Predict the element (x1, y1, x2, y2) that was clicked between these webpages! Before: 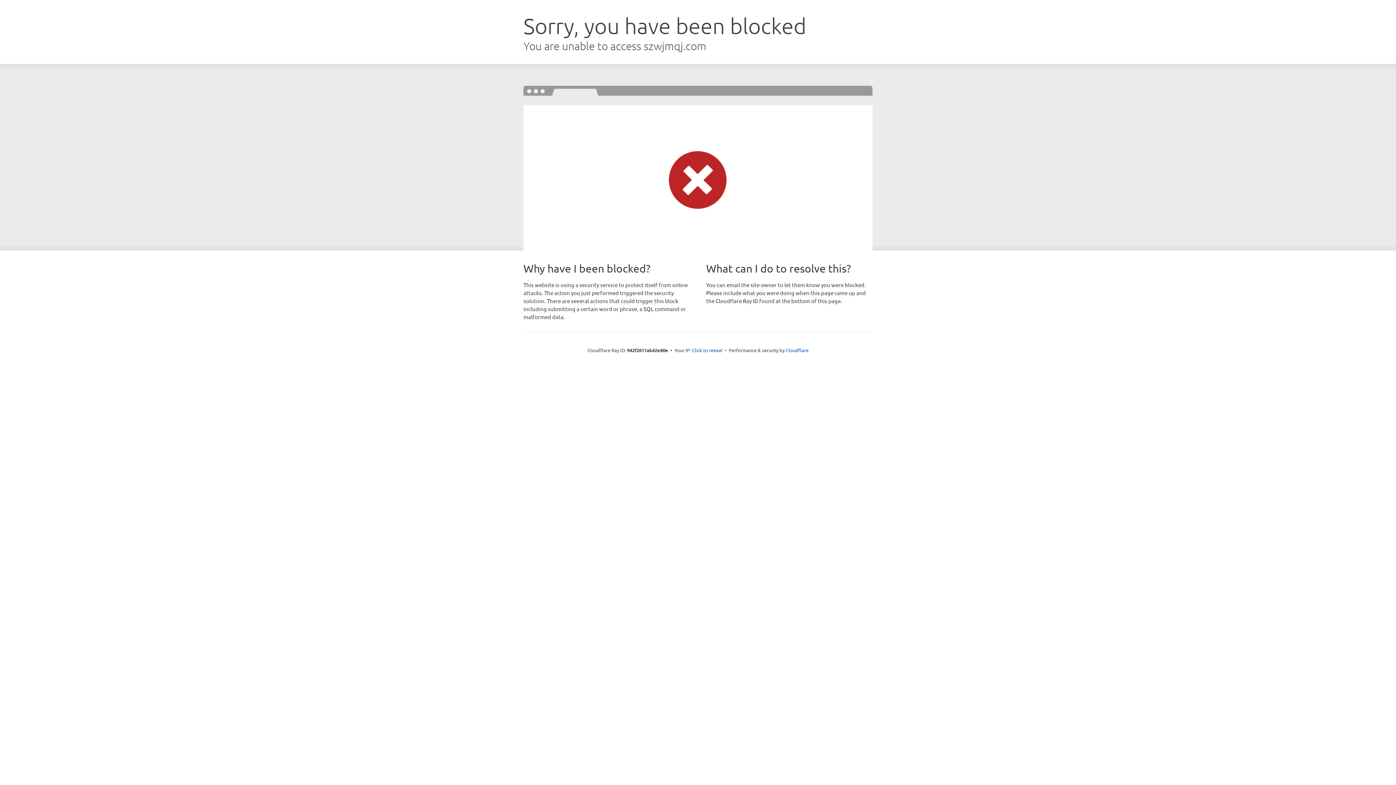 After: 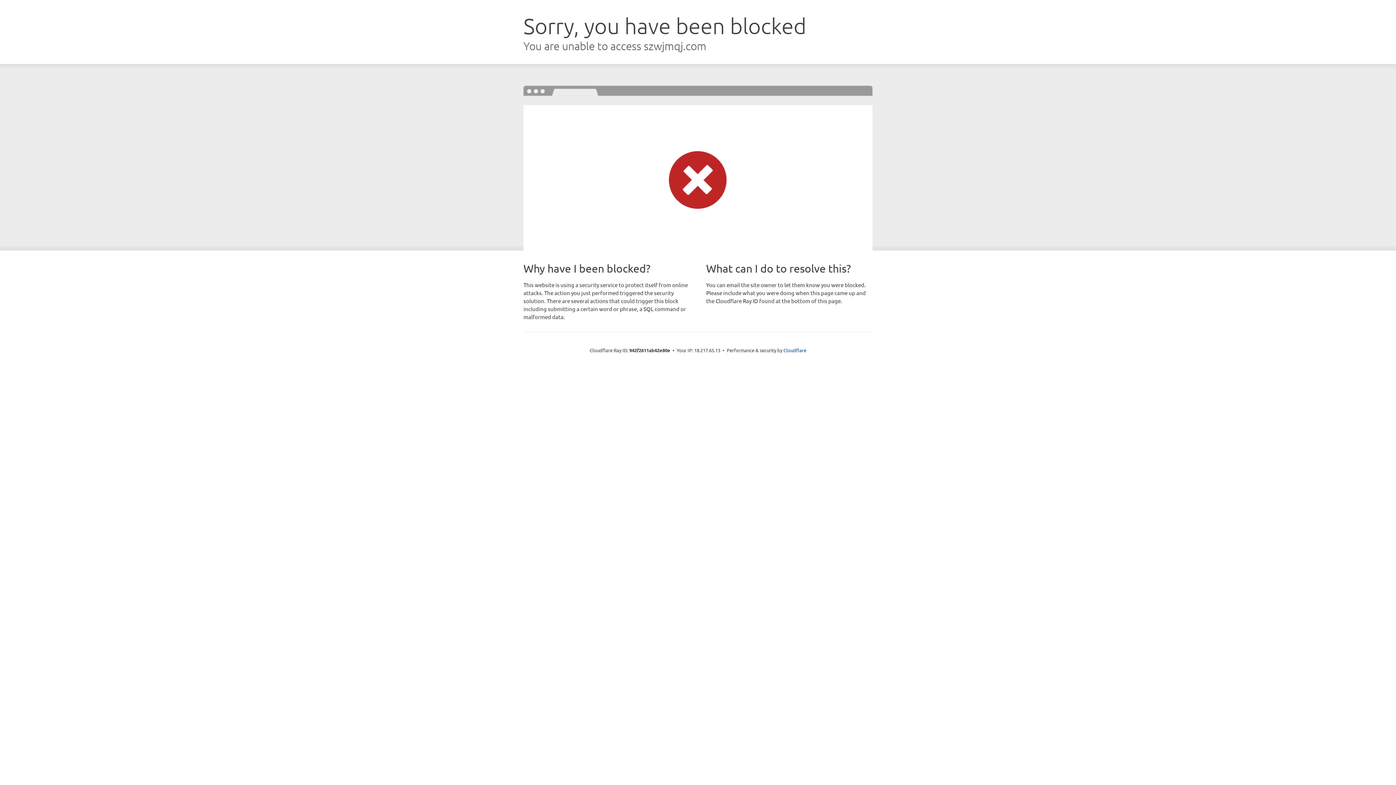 Action: bbox: (692, 346, 722, 353) label: Click to reveal